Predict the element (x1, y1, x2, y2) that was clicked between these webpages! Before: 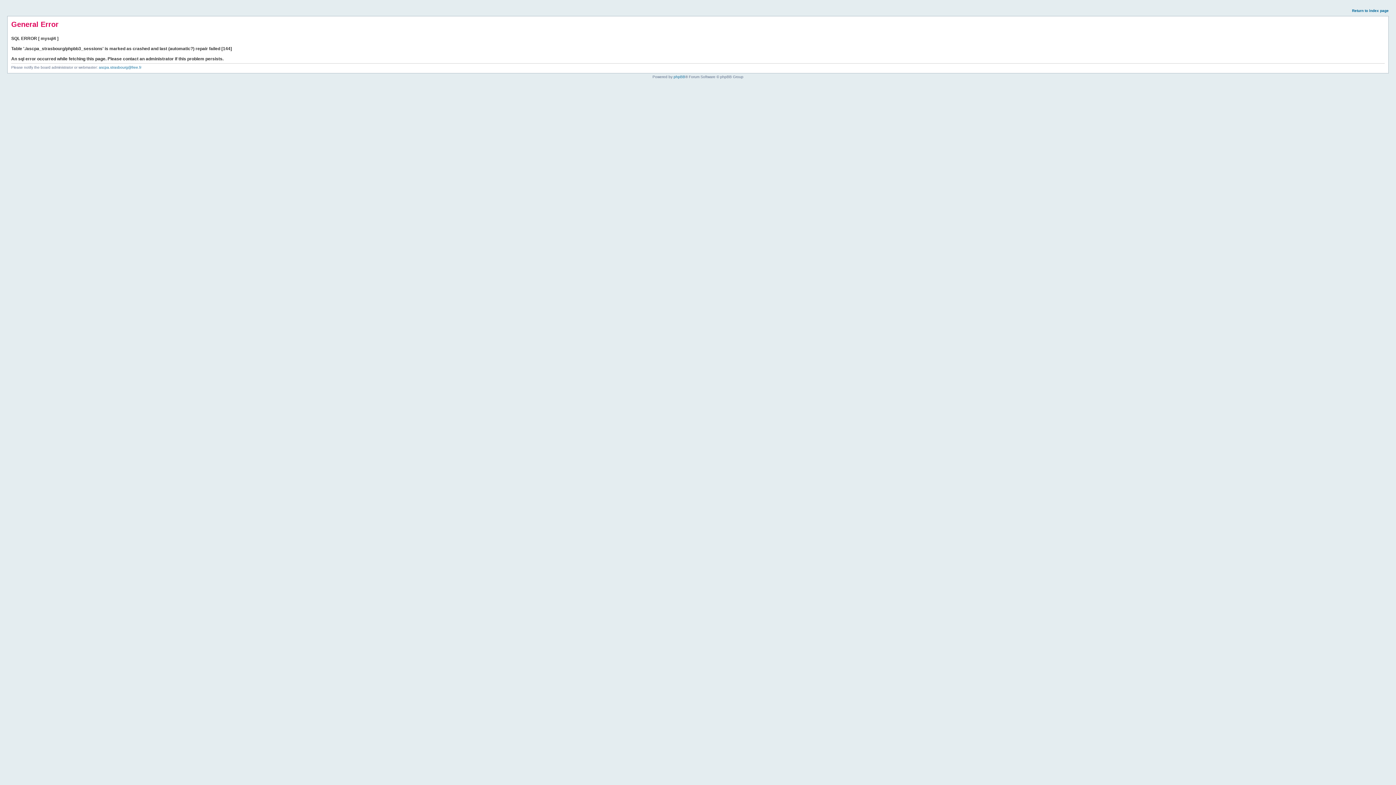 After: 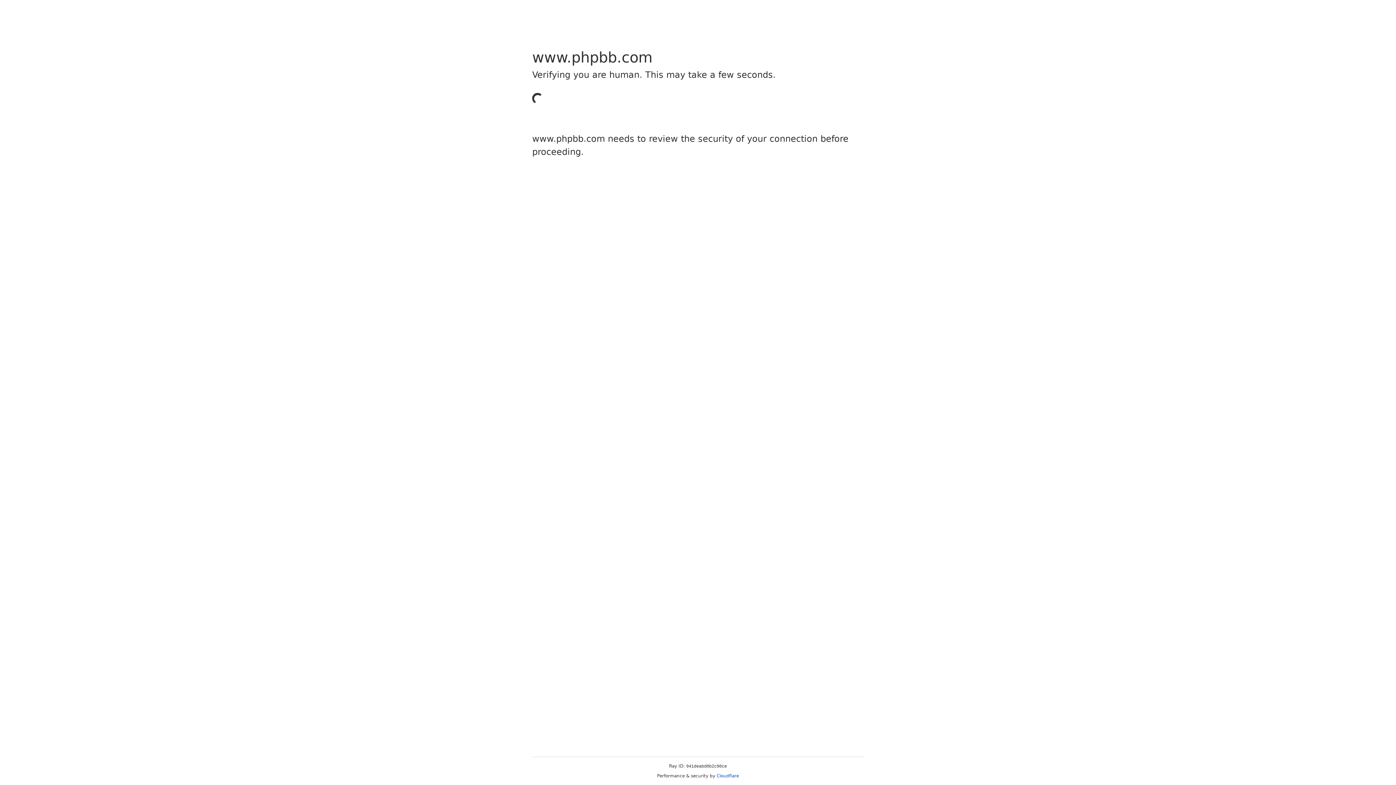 Action: label: phpBB bbox: (673, 74, 685, 78)